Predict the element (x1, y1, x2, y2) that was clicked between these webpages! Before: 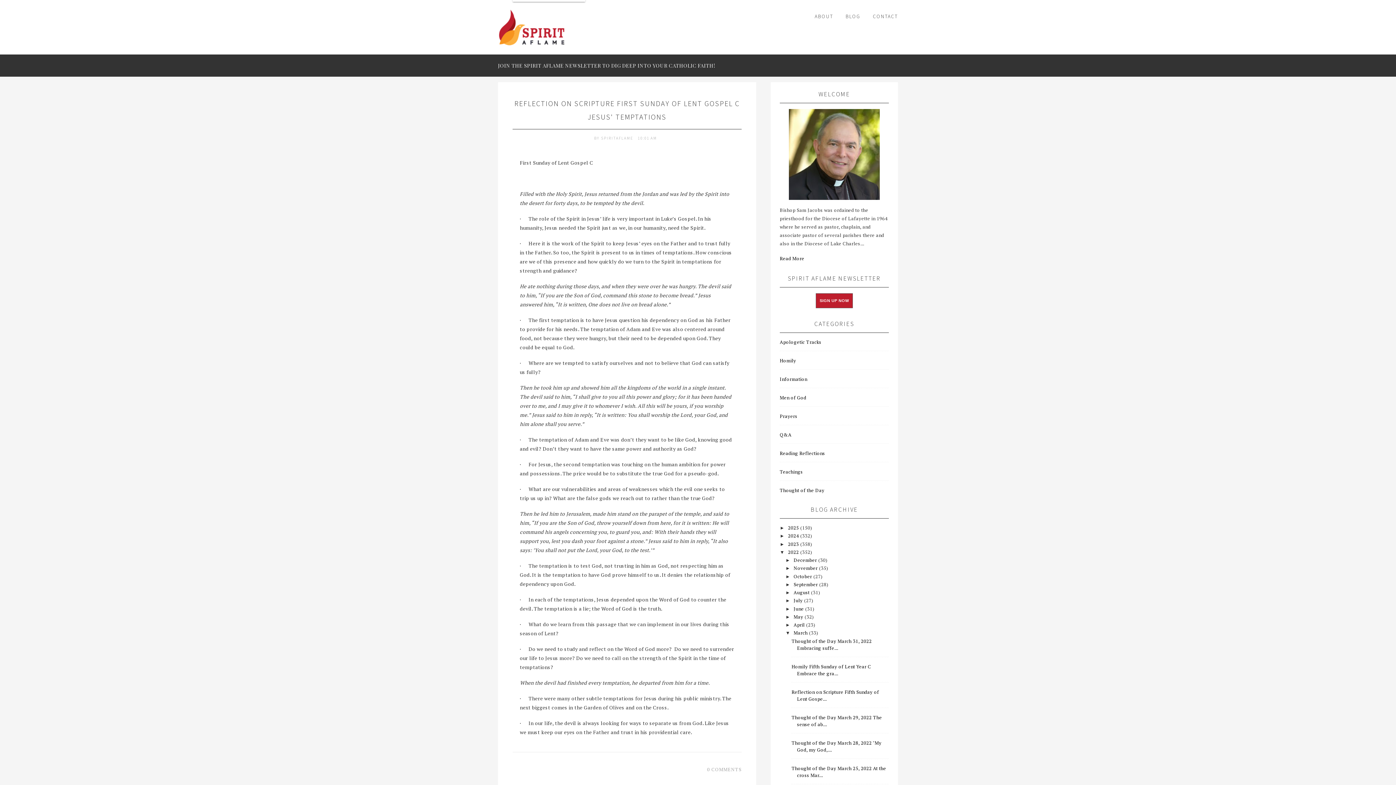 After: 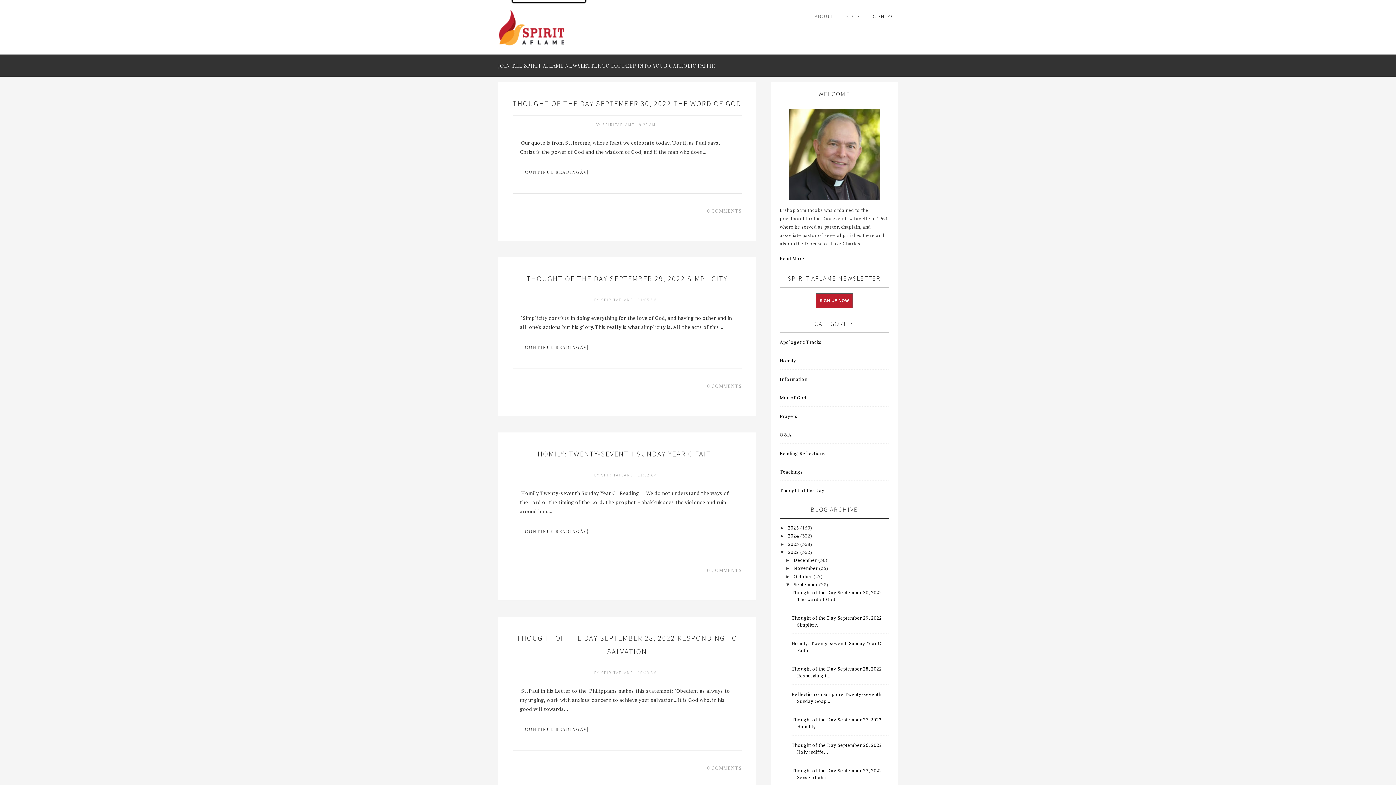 Action: bbox: (793, 581, 819, 587) label: September 